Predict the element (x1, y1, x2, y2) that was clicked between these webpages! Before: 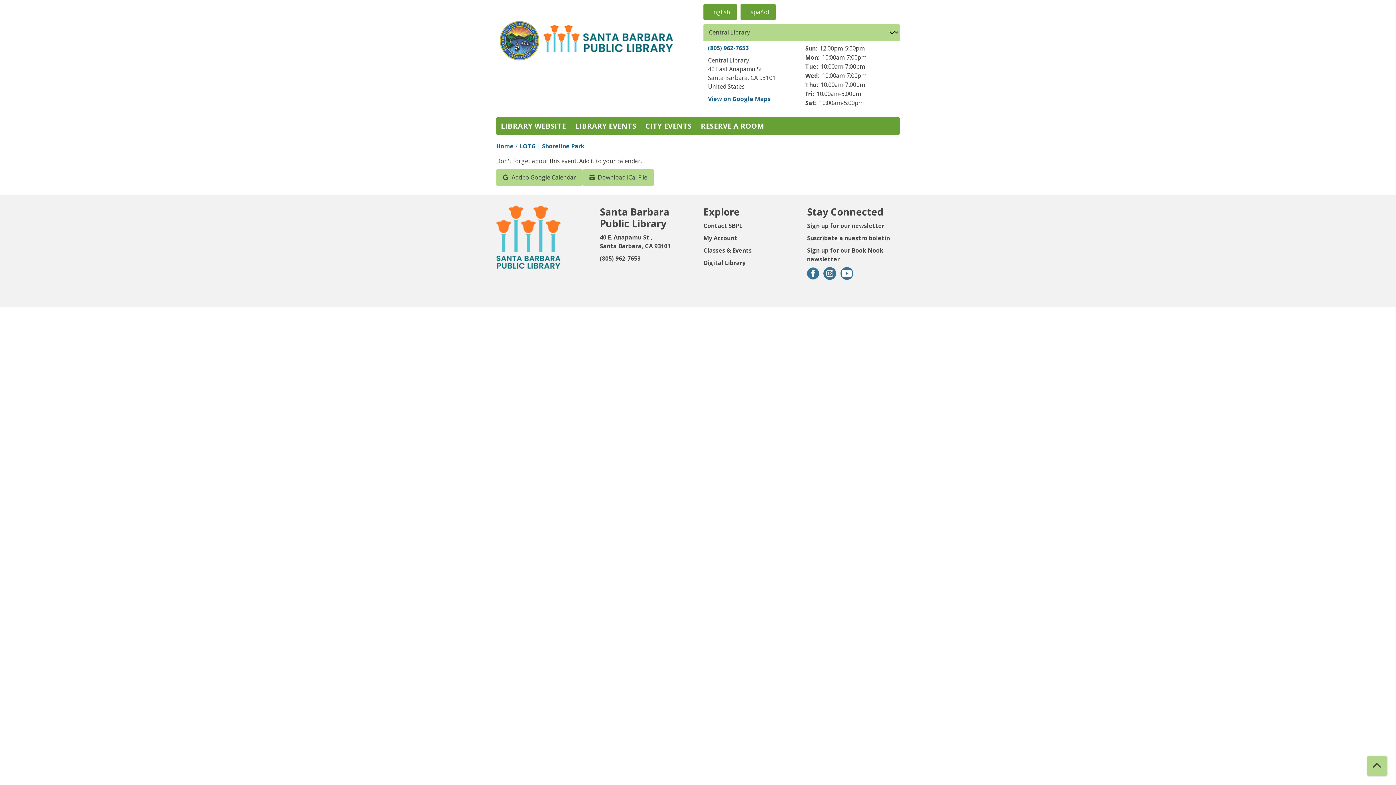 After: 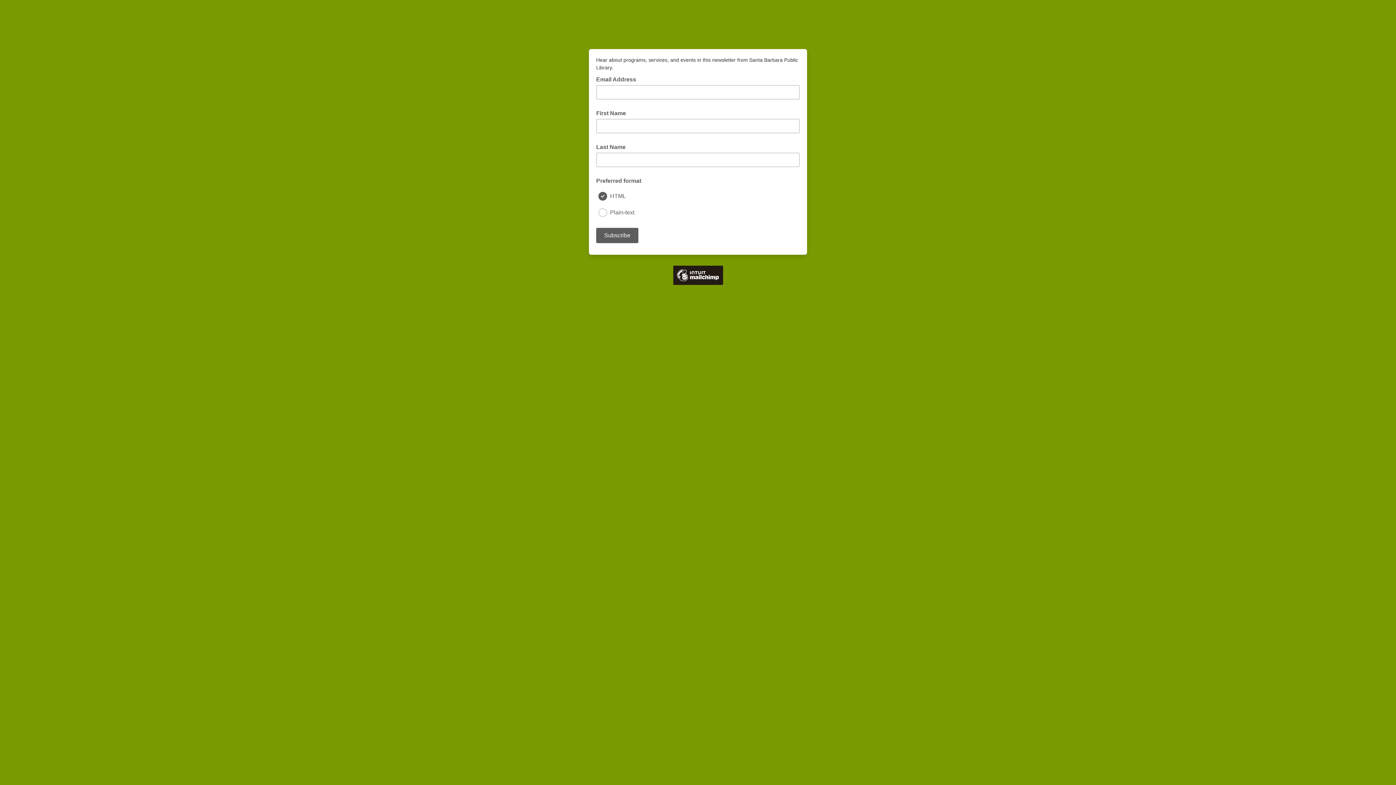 Action: bbox: (807, 221, 884, 229) label: Sign up for our newsletter